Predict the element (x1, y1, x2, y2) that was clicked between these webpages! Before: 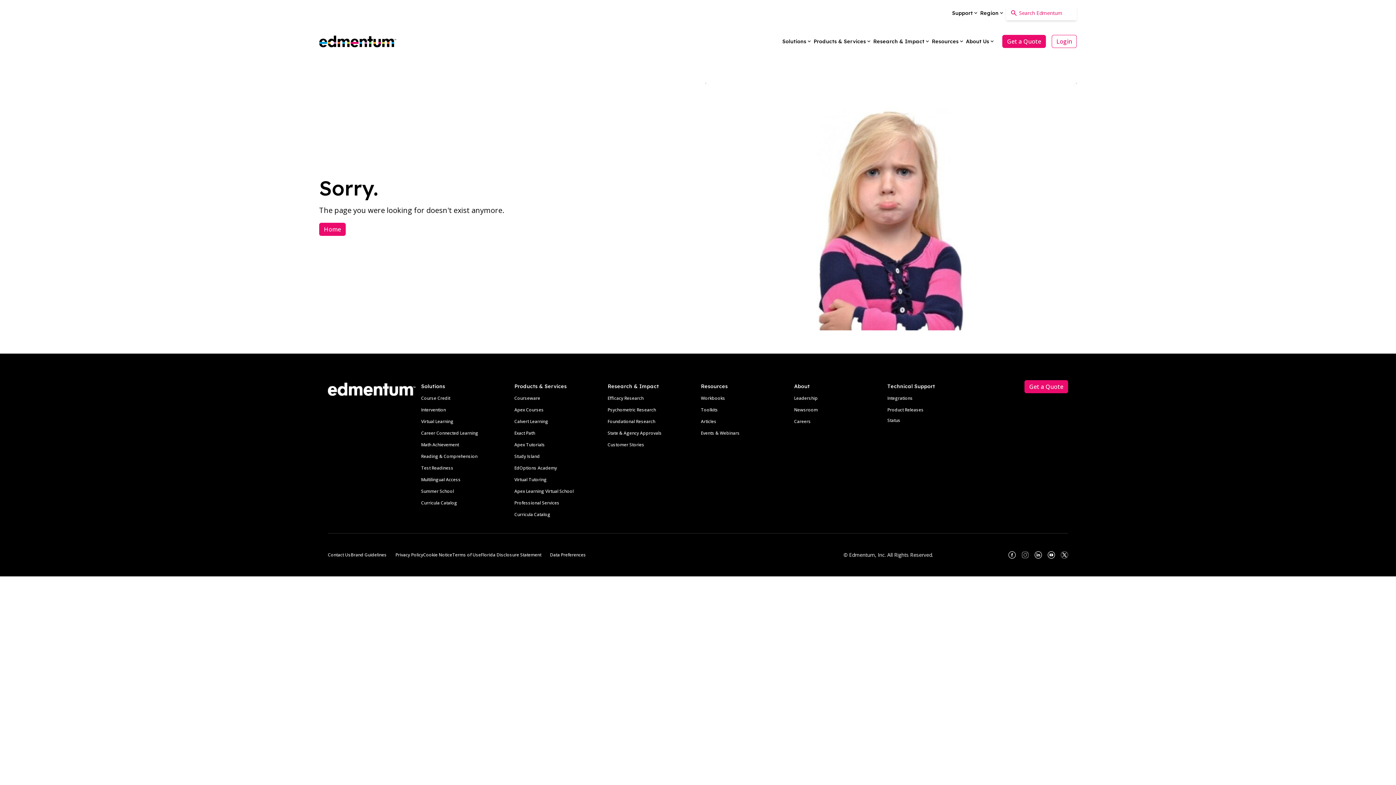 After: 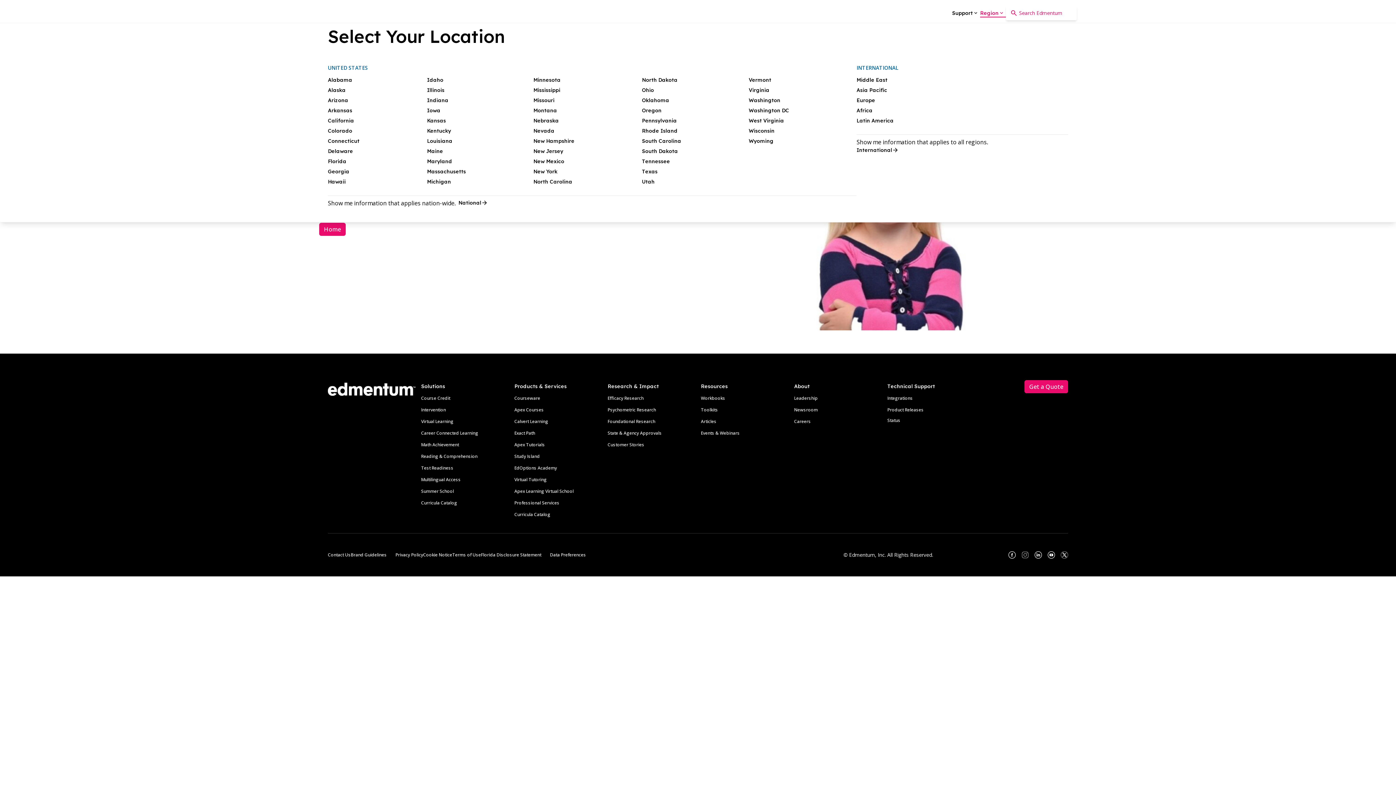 Action: label: Region bbox: (980, 9, 1006, 17)